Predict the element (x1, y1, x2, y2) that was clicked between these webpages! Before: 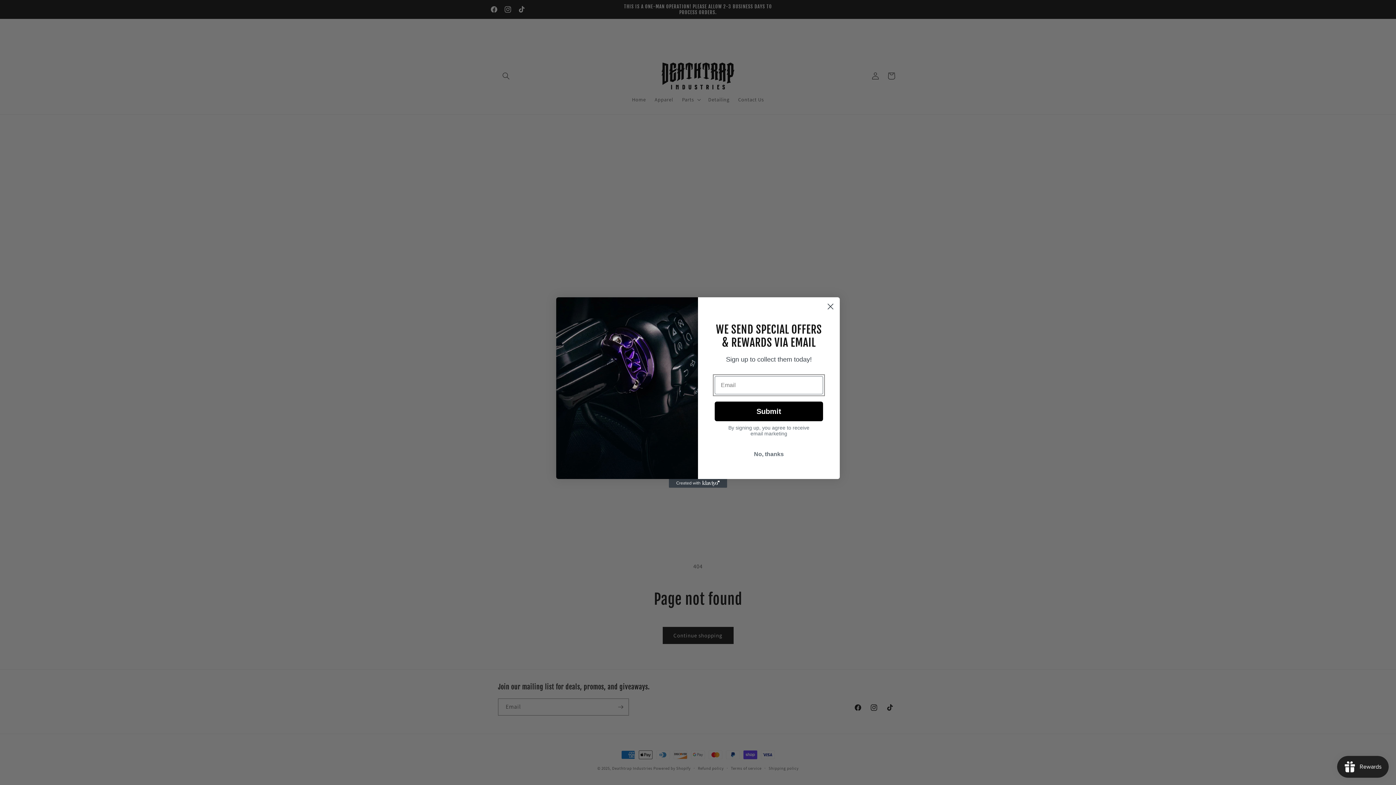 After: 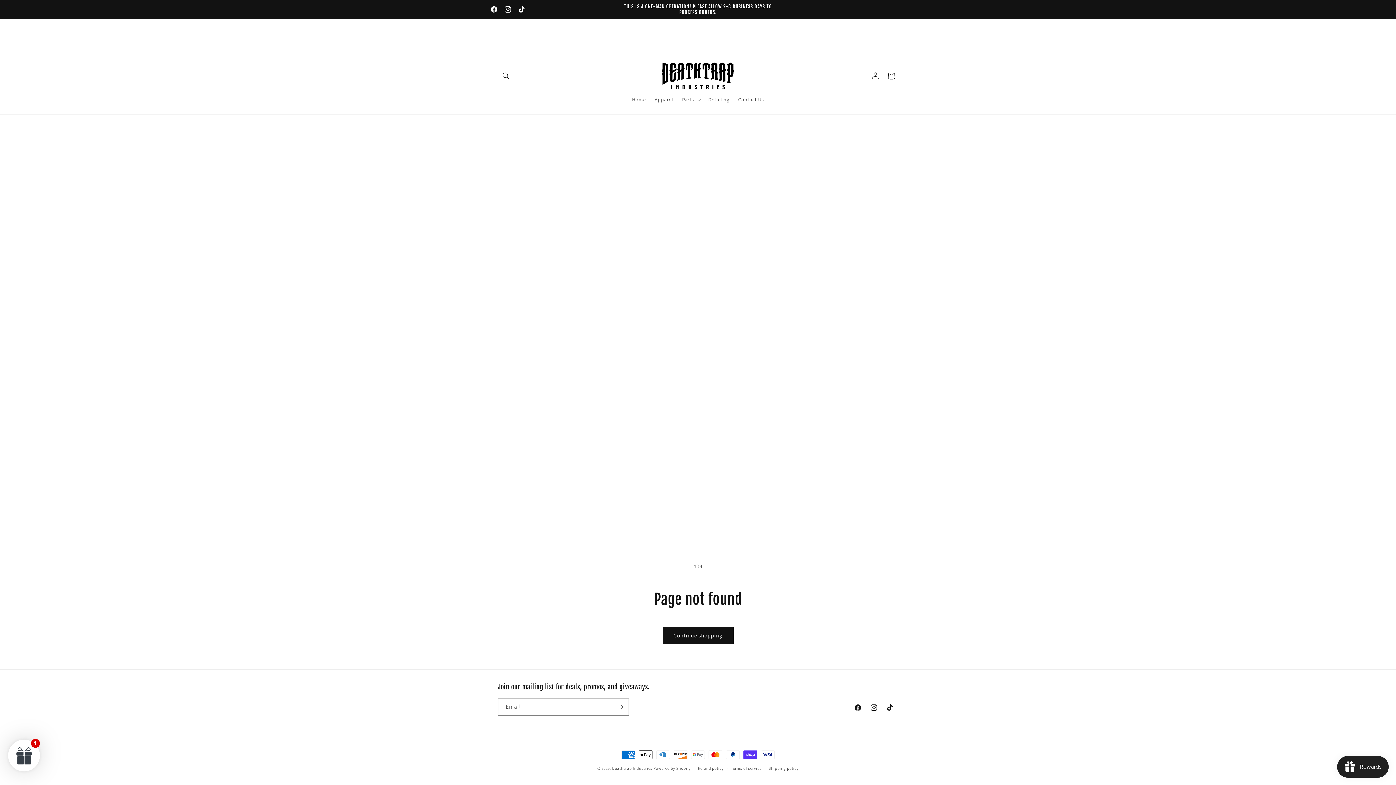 Action: bbox: (824, 300, 837, 313) label: Close dialog